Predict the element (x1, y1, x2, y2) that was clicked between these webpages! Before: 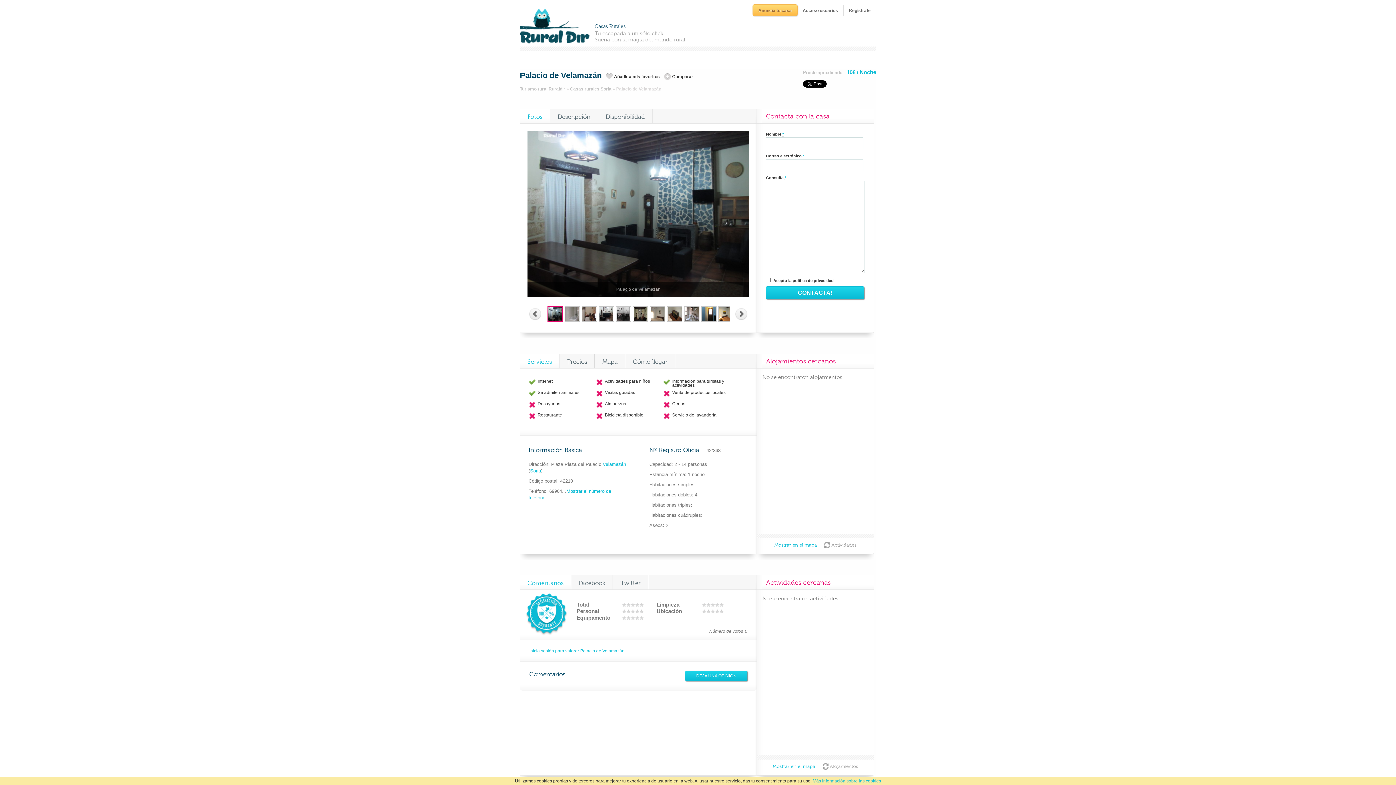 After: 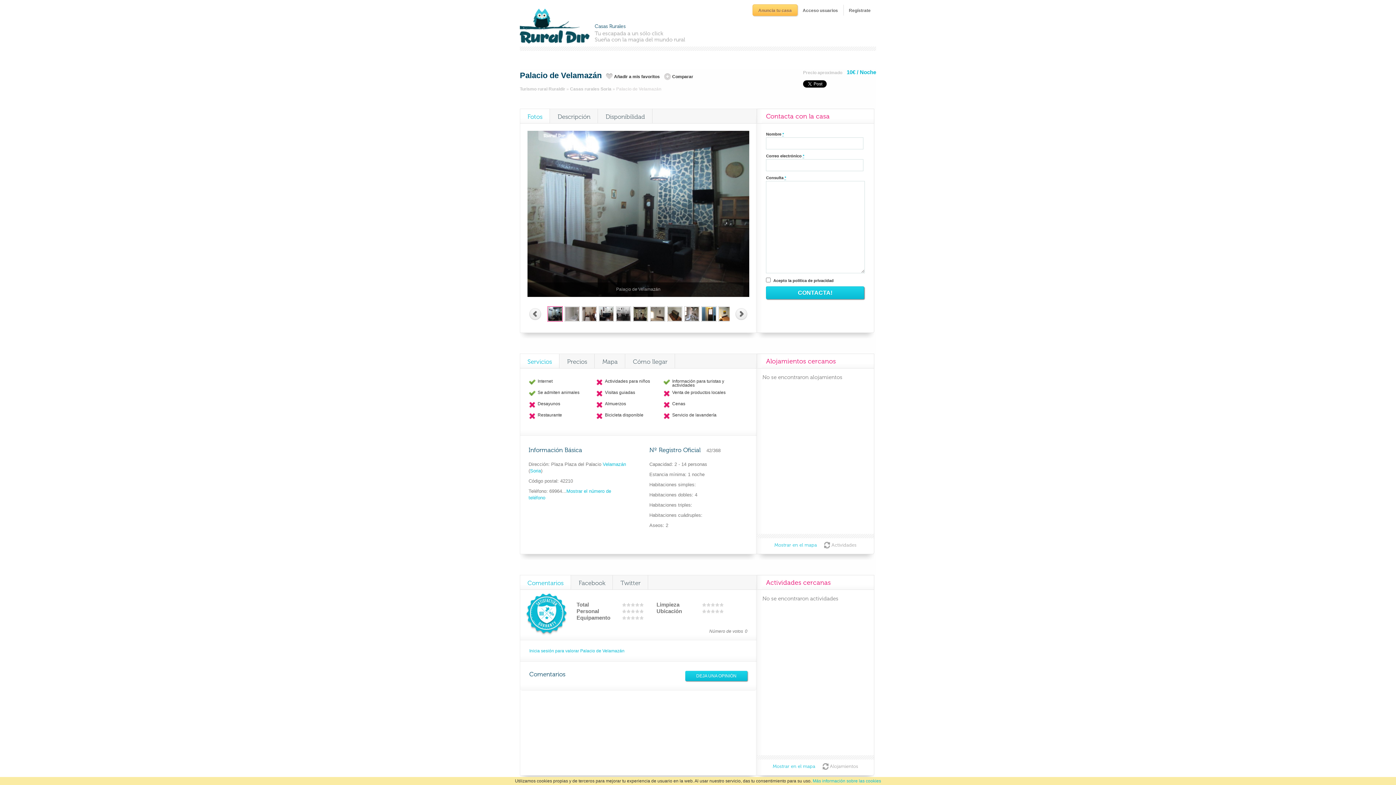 Action: bbox: (635, 609, 639, 613) label: 8